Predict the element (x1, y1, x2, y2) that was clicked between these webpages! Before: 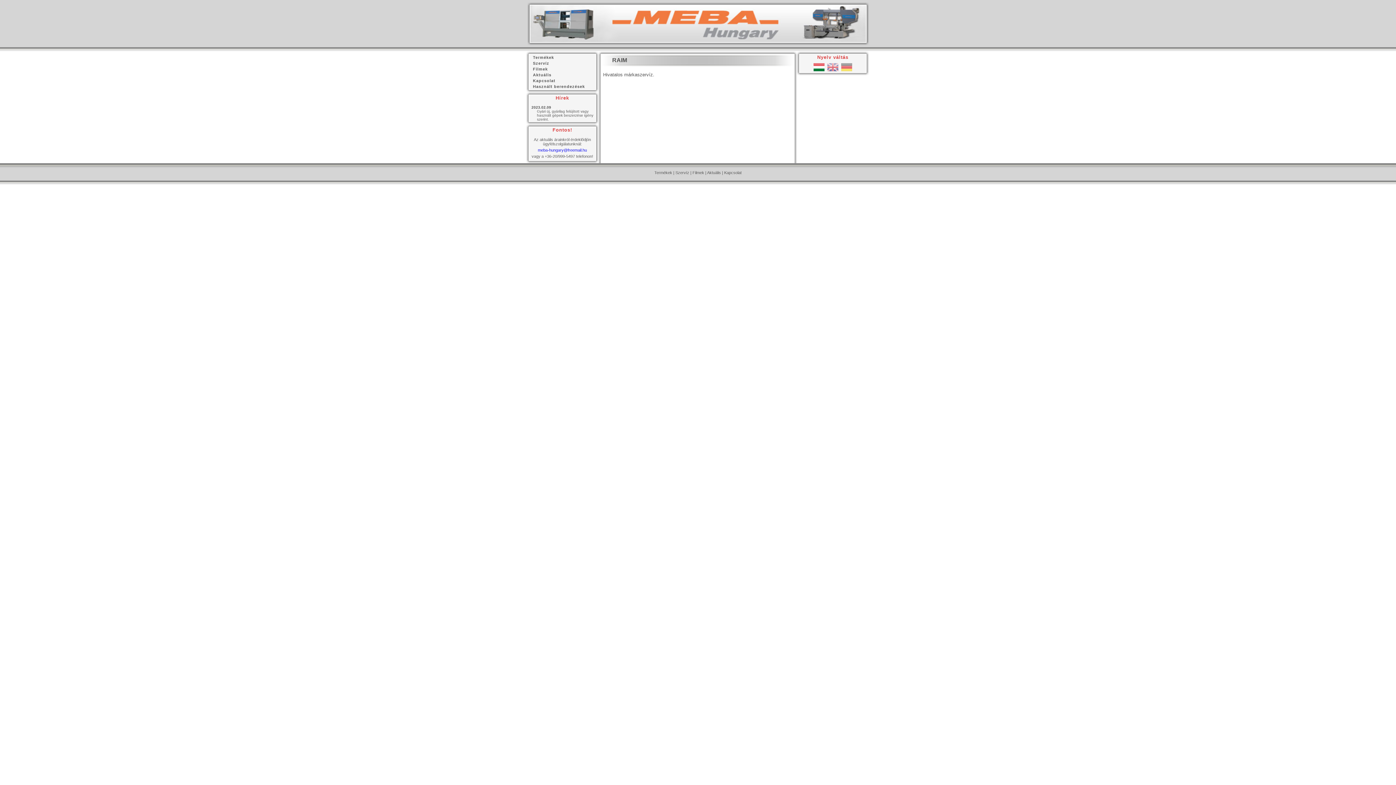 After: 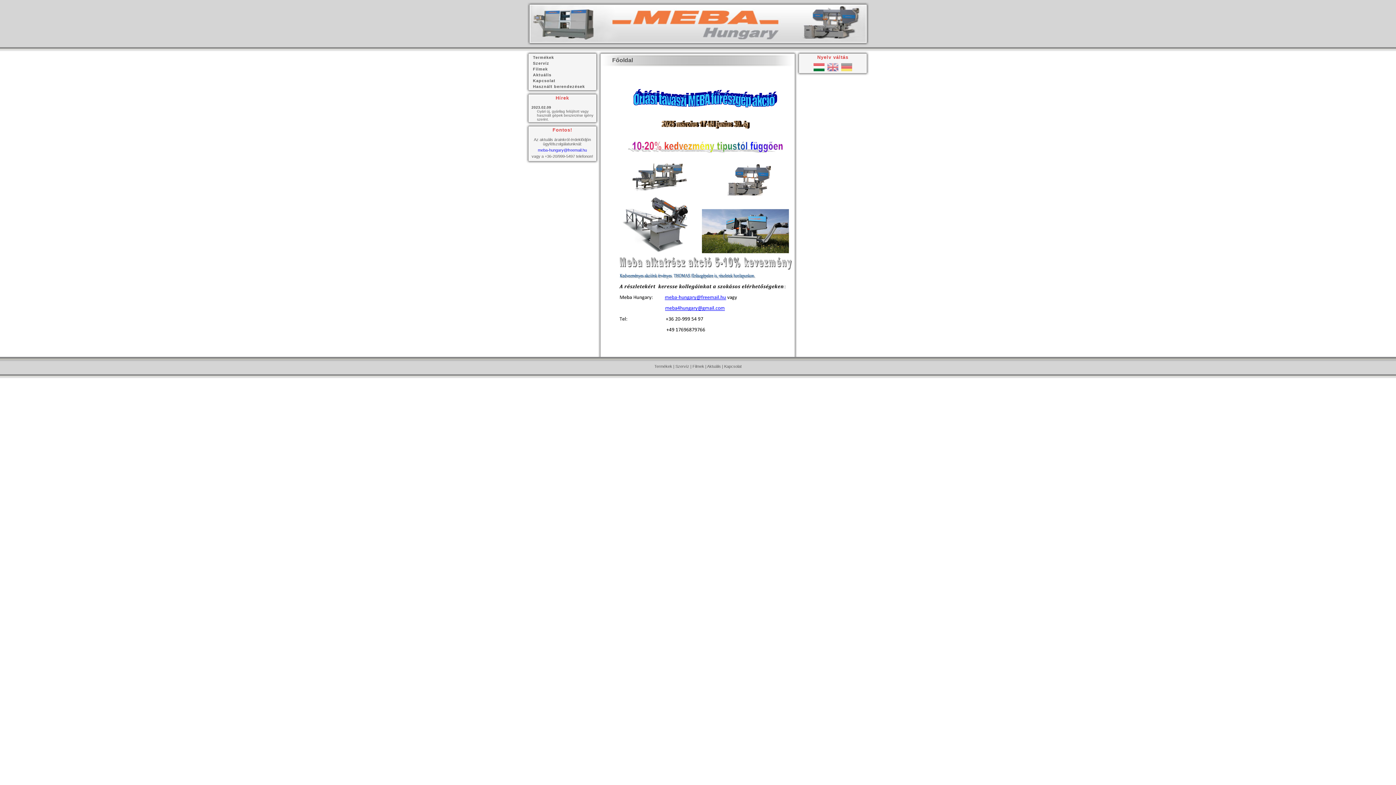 Action: bbox: (530, 27, 866, 45)